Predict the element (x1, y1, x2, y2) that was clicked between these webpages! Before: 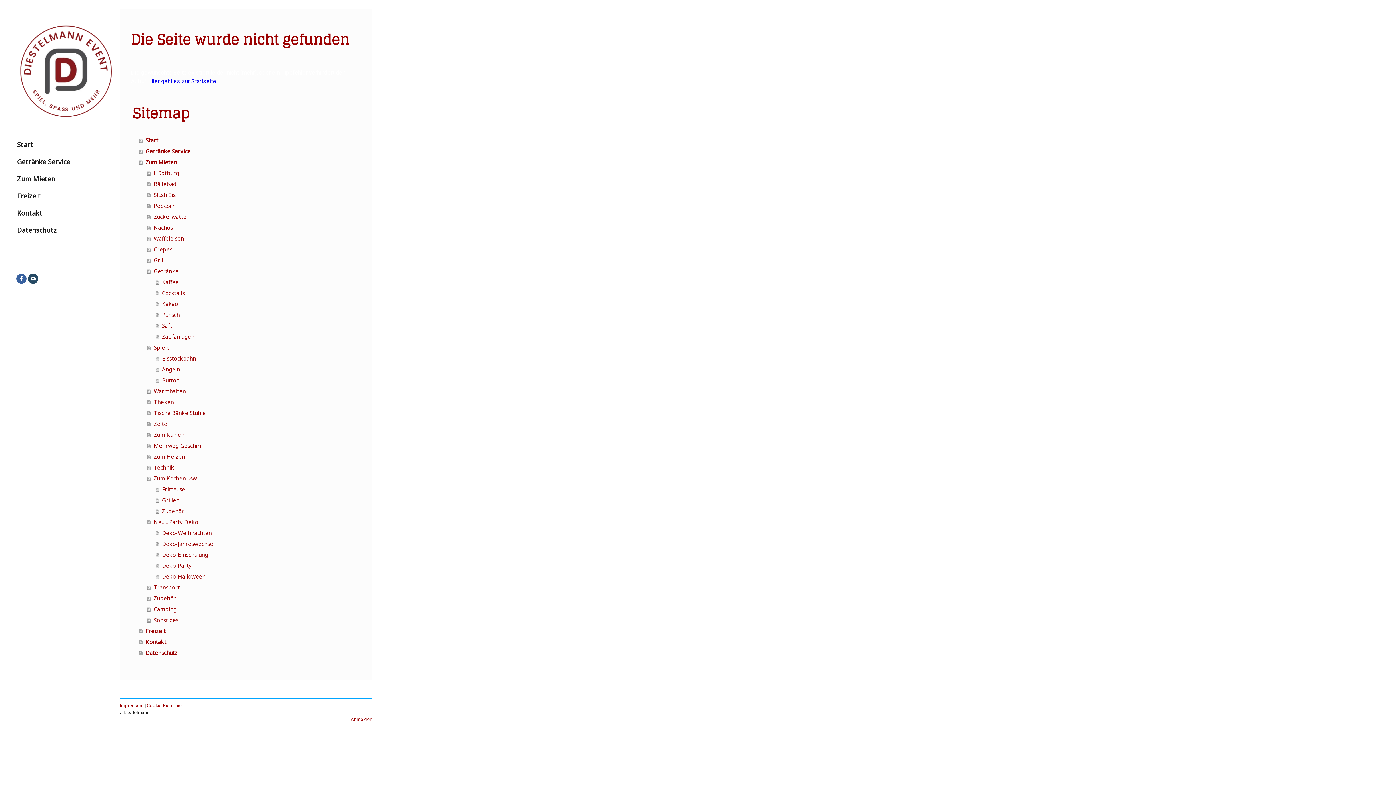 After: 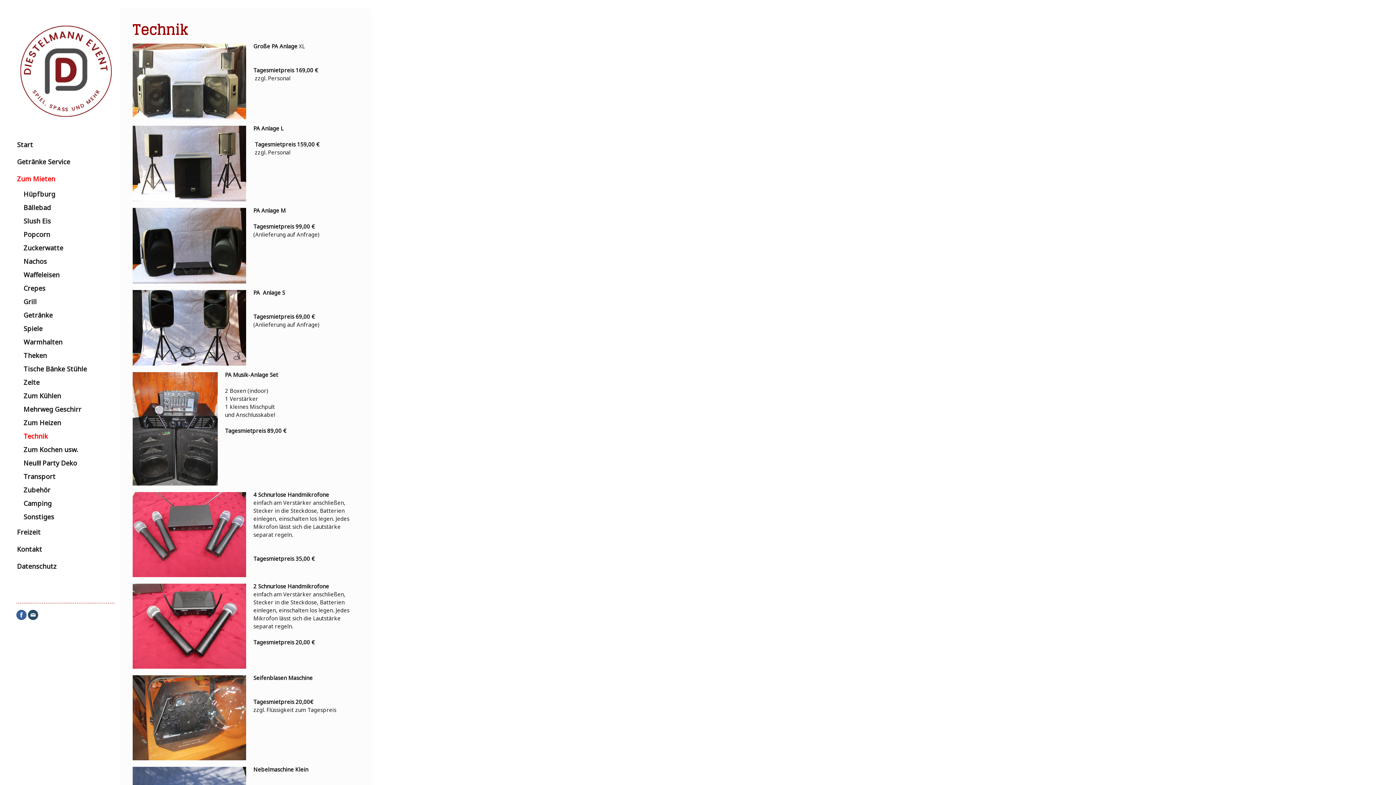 Action: bbox: (147, 462, 361, 473) label: Technik